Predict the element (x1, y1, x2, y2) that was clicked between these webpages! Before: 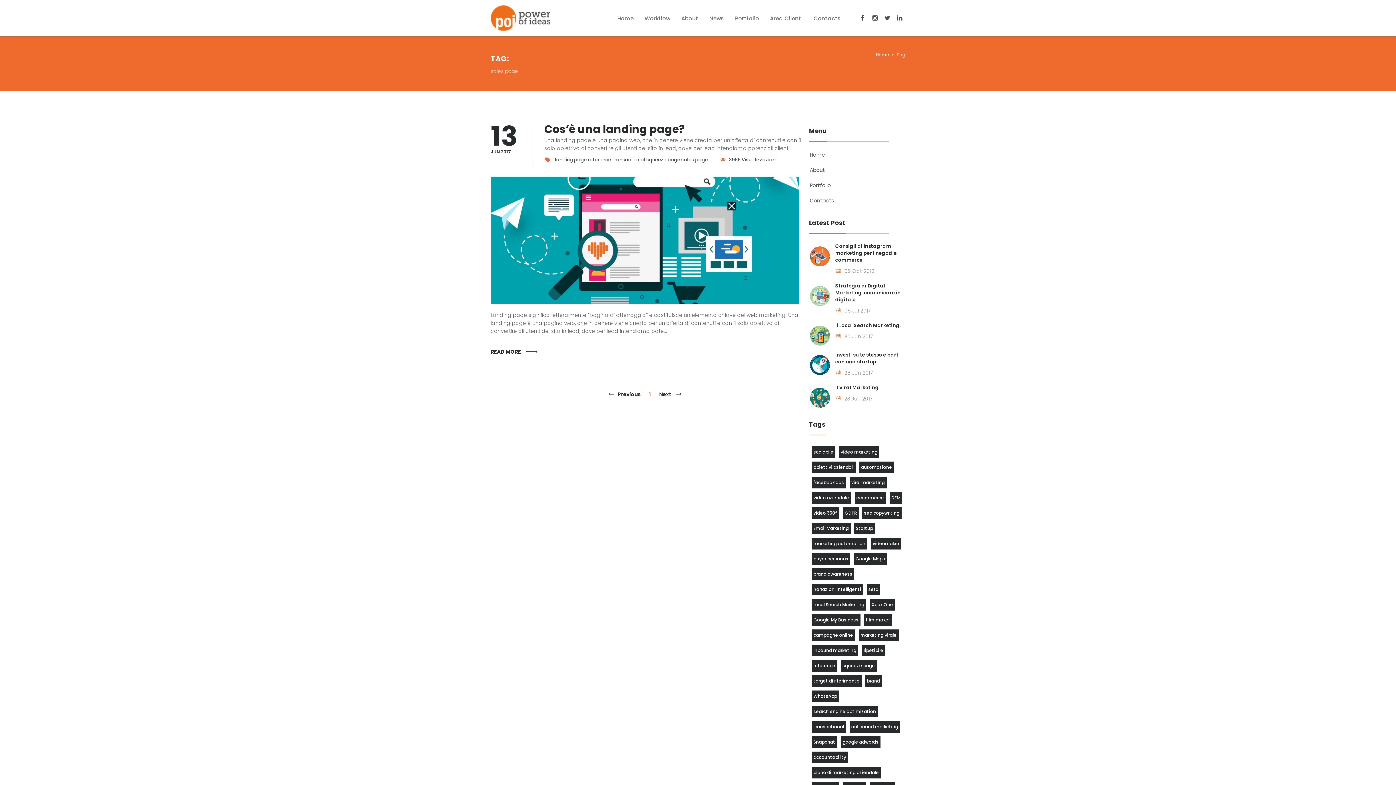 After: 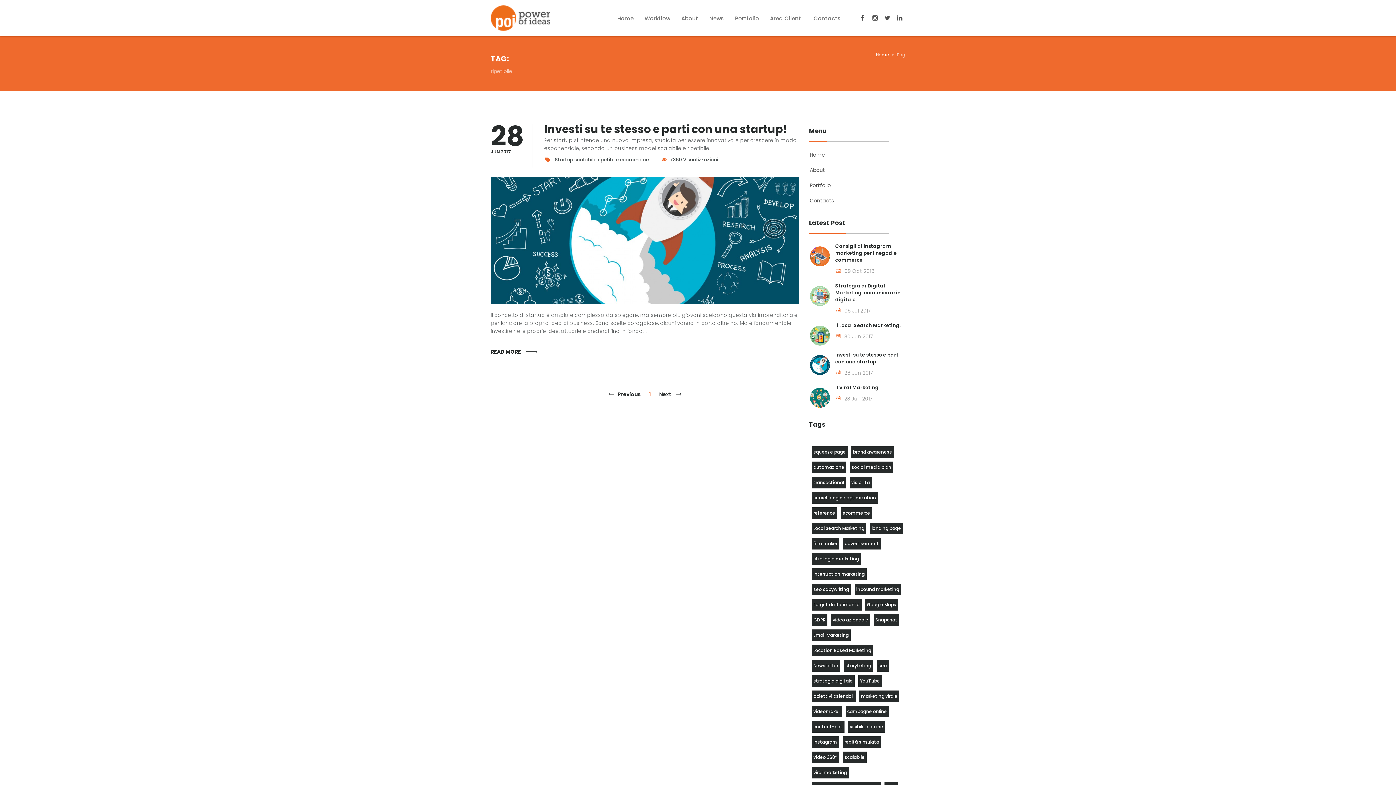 Action: bbox: (863, 646, 883, 654) label: ripetibile